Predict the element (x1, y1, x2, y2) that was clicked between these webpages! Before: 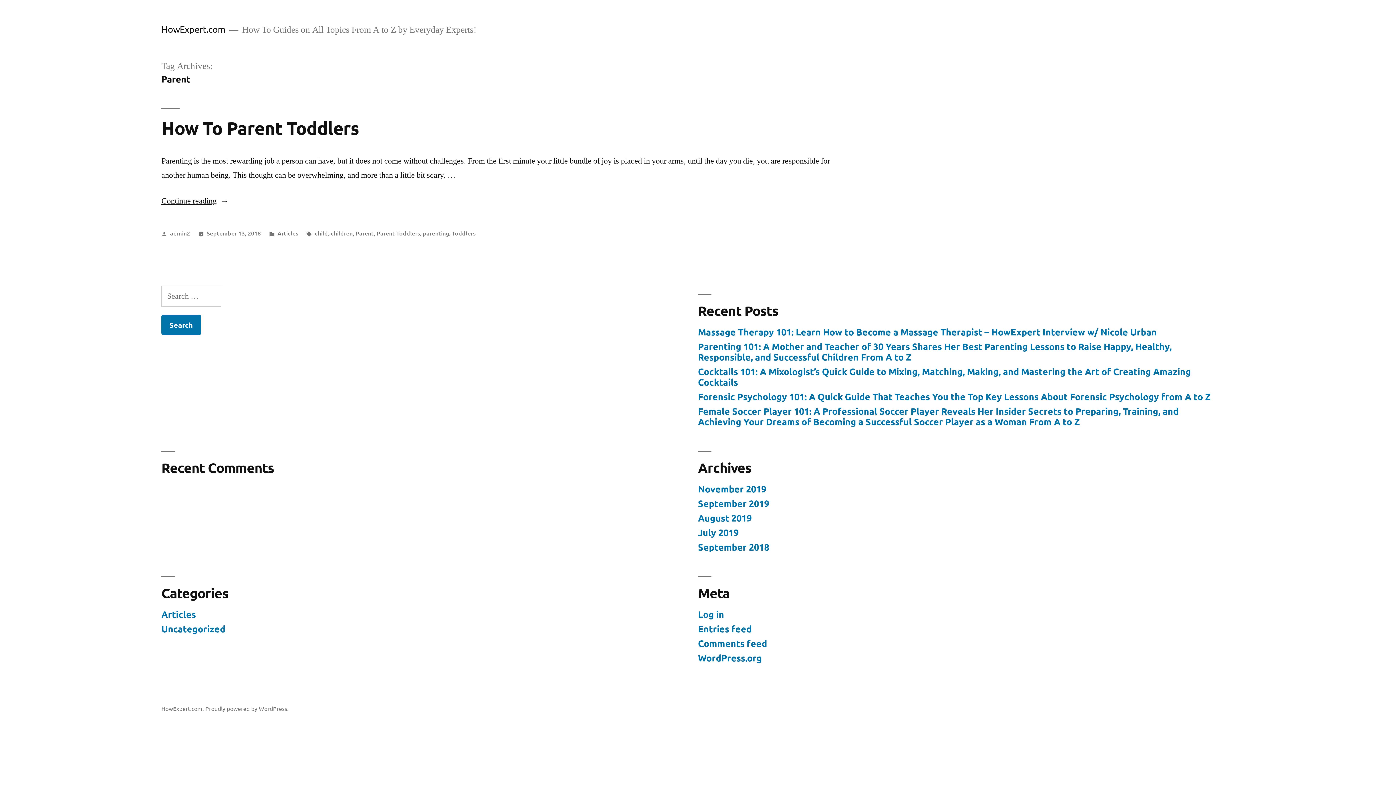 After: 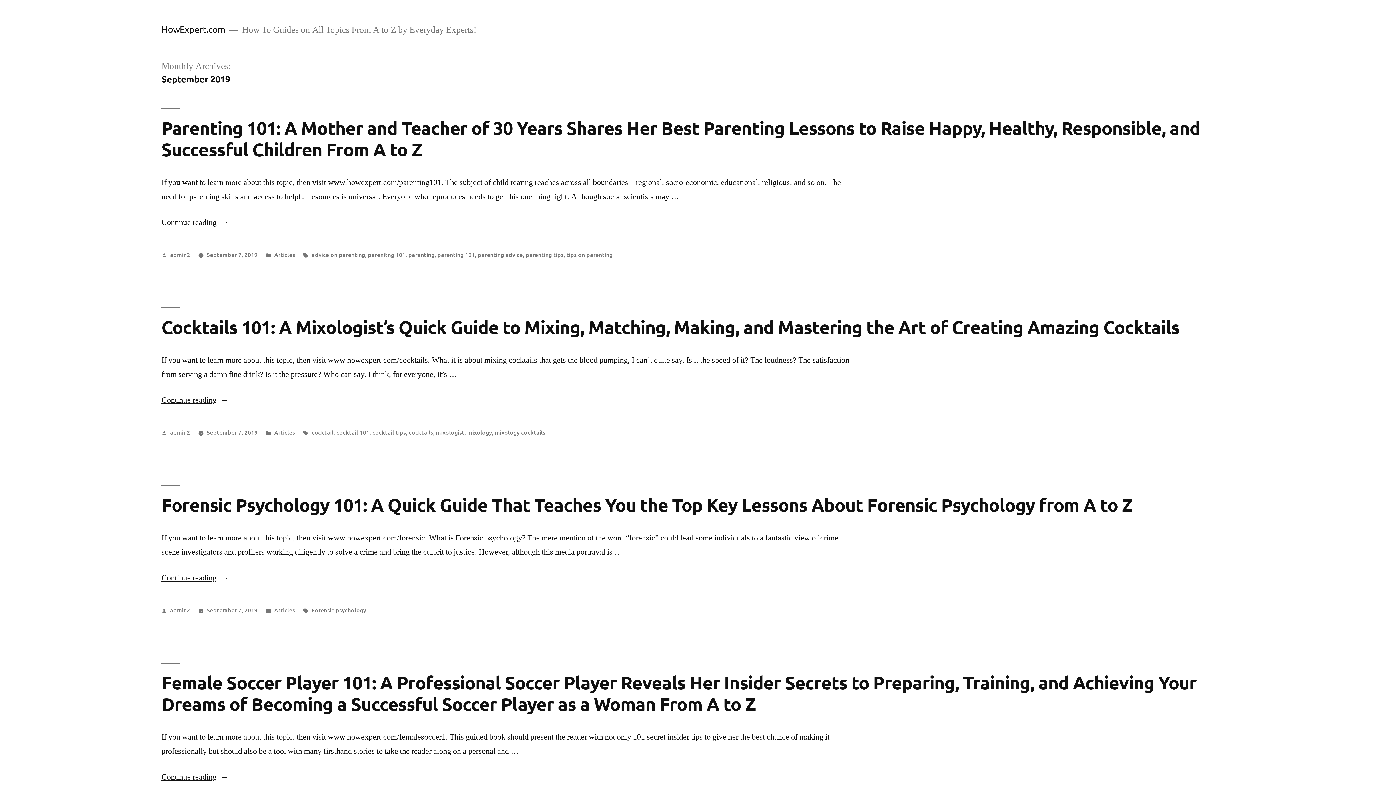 Action: bbox: (698, 497, 769, 509) label: September 2019